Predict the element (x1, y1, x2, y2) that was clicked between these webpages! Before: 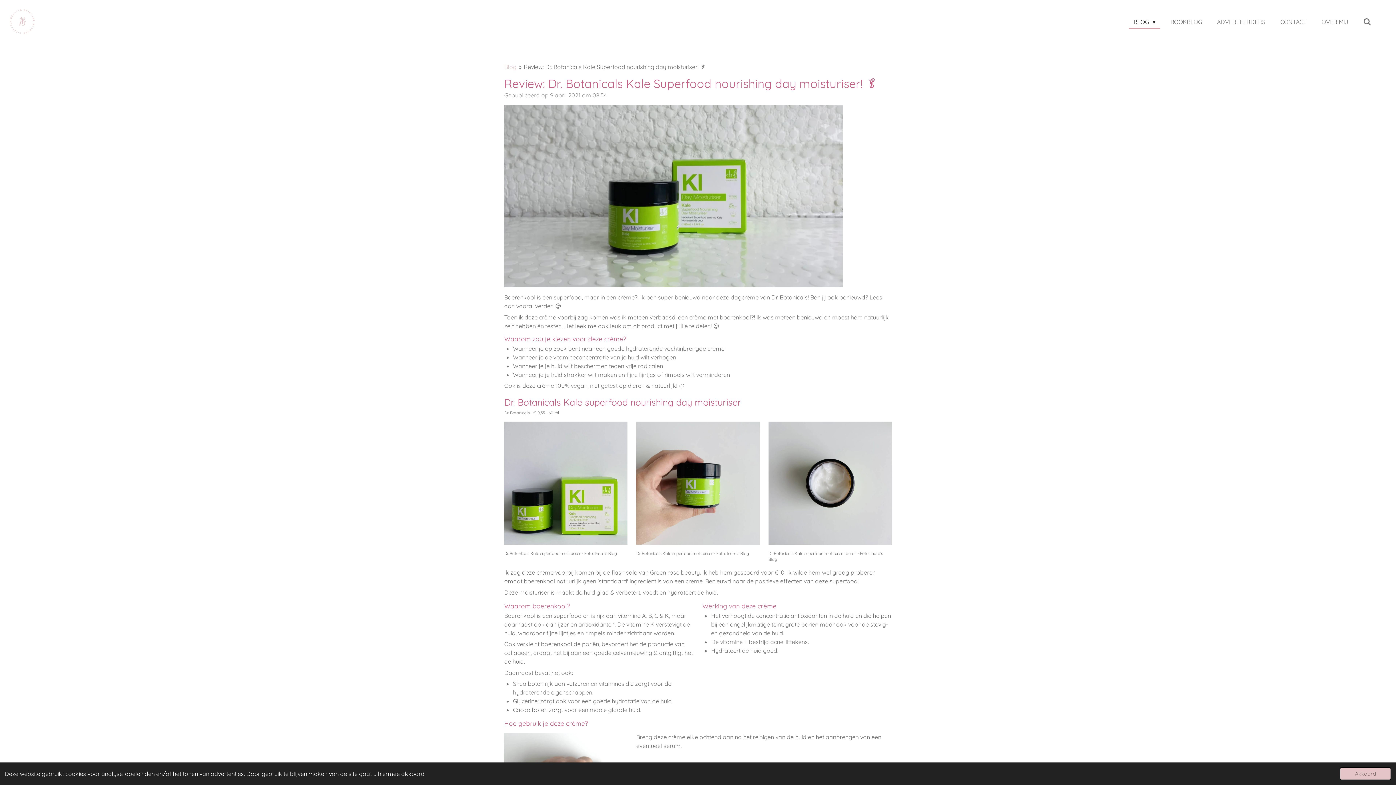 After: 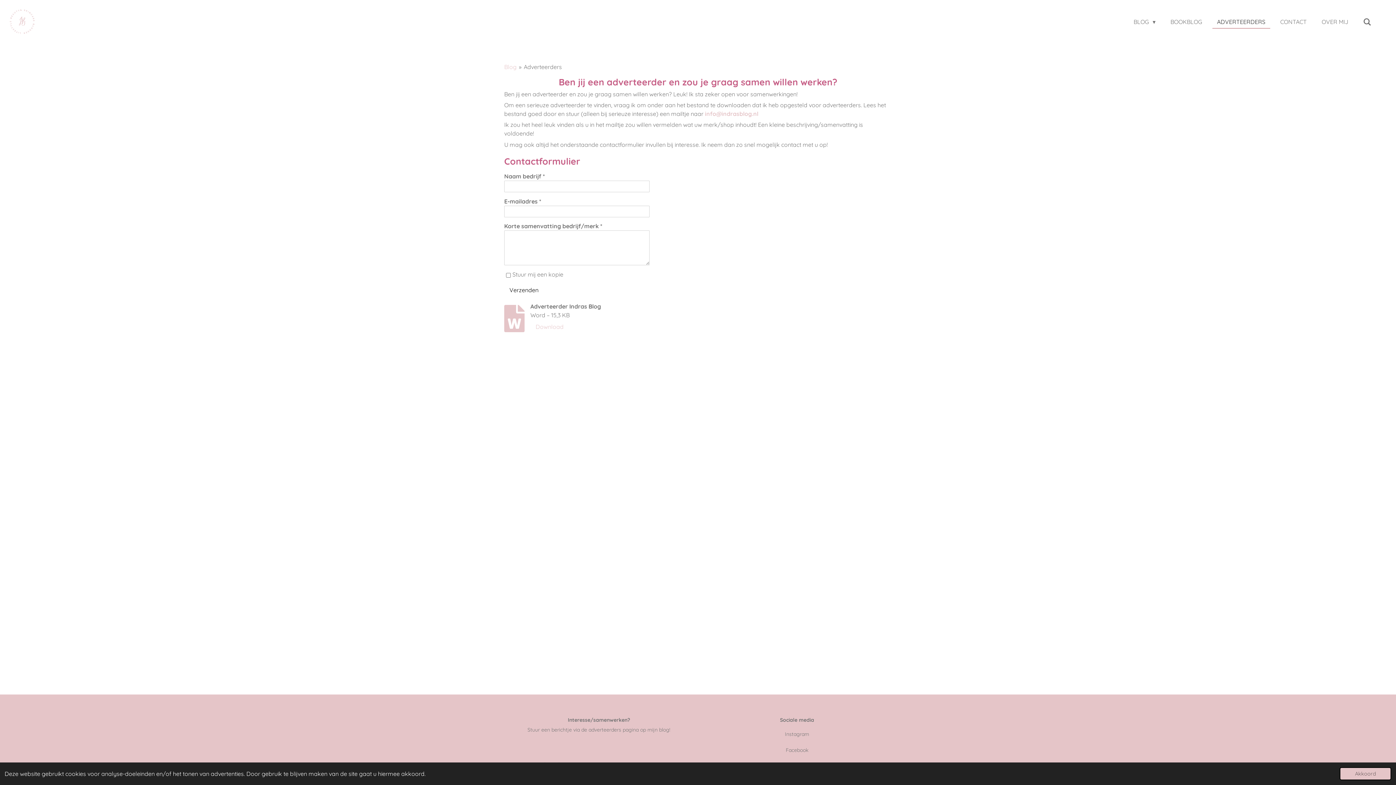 Action: bbox: (1212, 15, 1270, 27) label: ADVERTEERDERS